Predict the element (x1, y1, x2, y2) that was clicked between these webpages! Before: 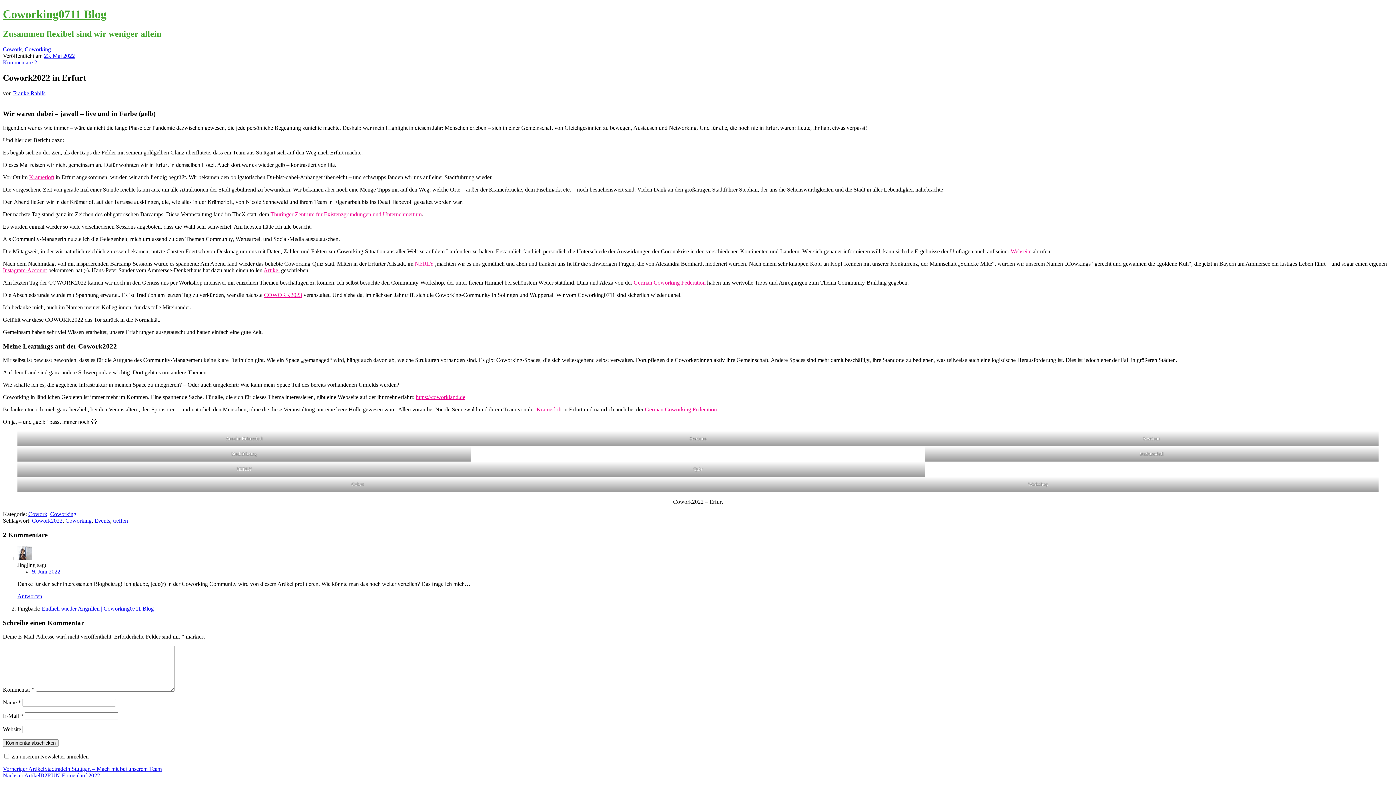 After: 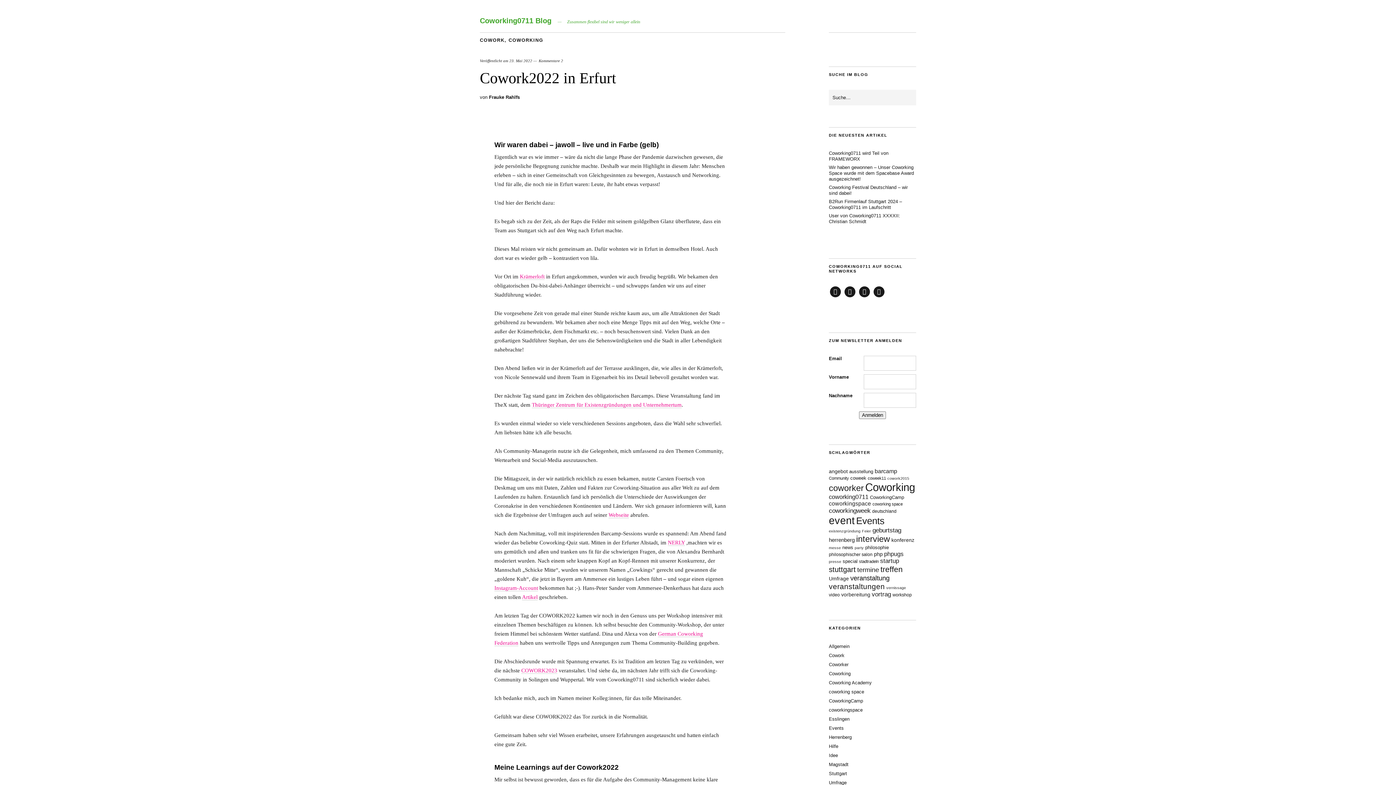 Action: label: 23. Mai 2022 bbox: (44, 52, 74, 58)